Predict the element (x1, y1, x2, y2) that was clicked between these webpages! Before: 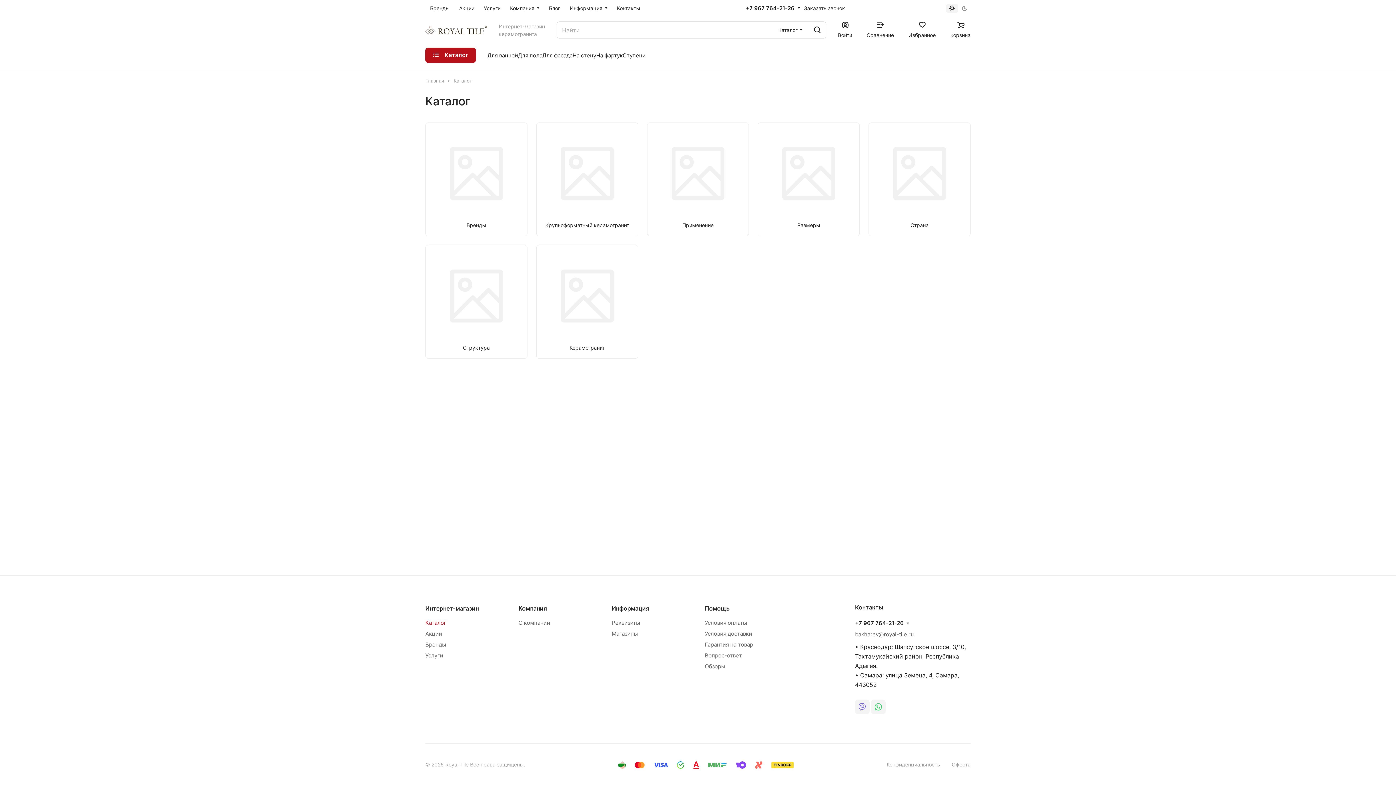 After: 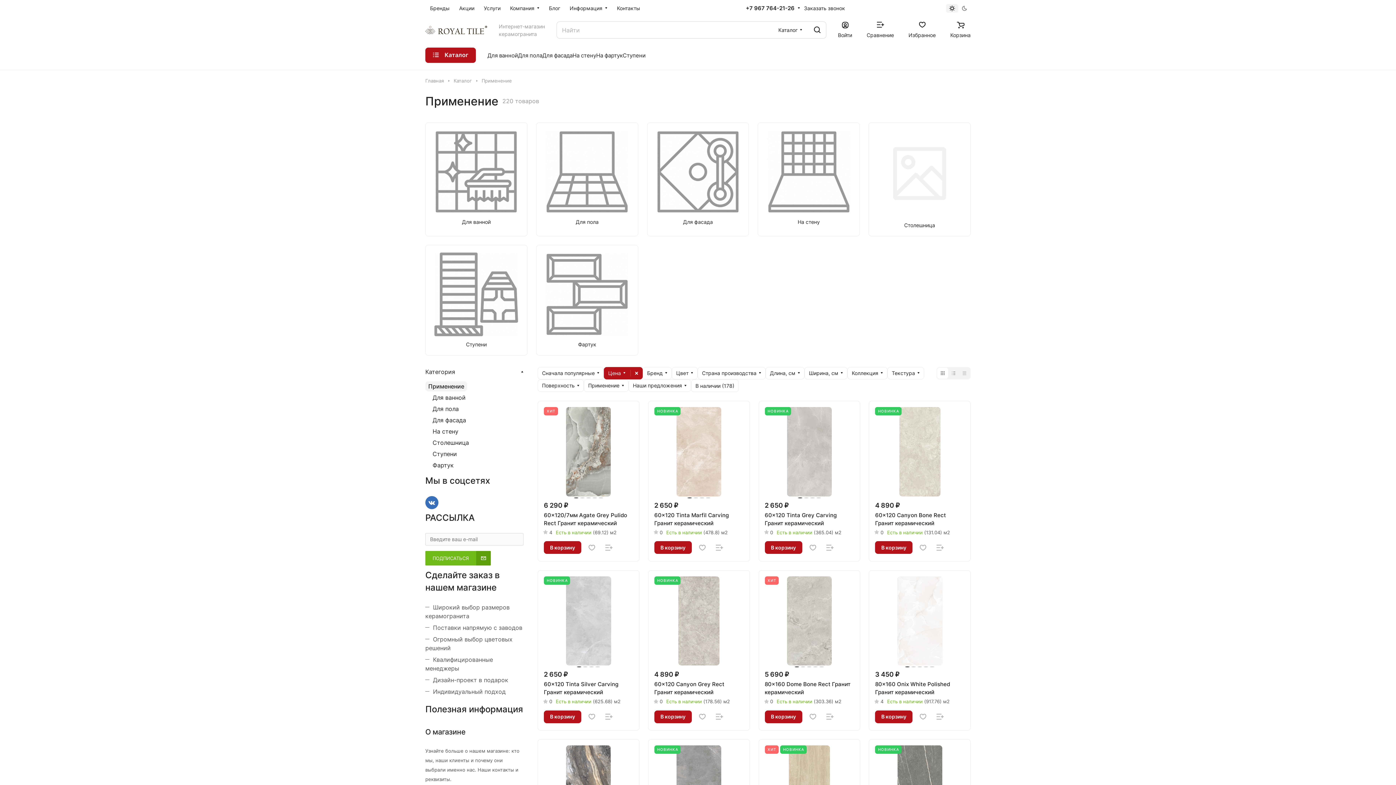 Action: bbox: (647, 122, 748, 235) label: Применение